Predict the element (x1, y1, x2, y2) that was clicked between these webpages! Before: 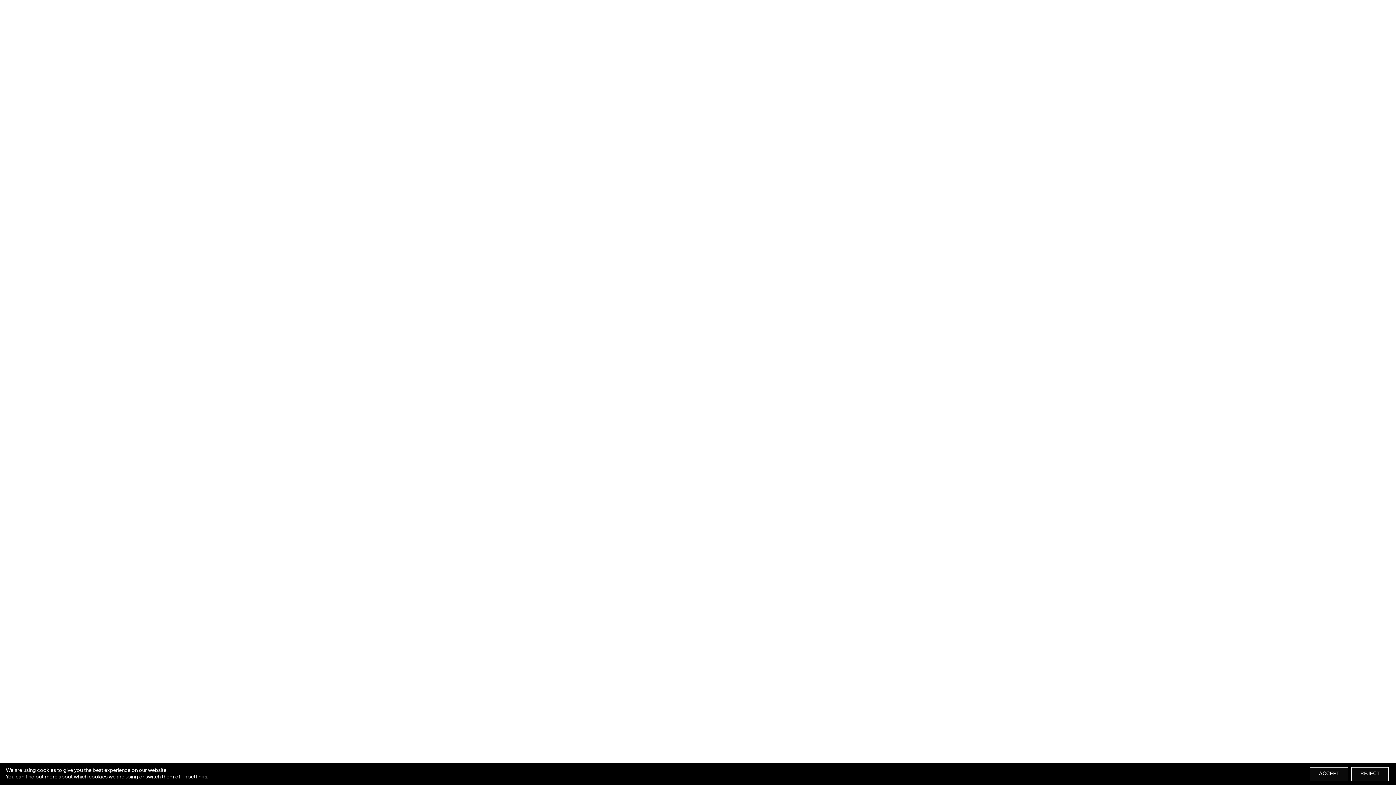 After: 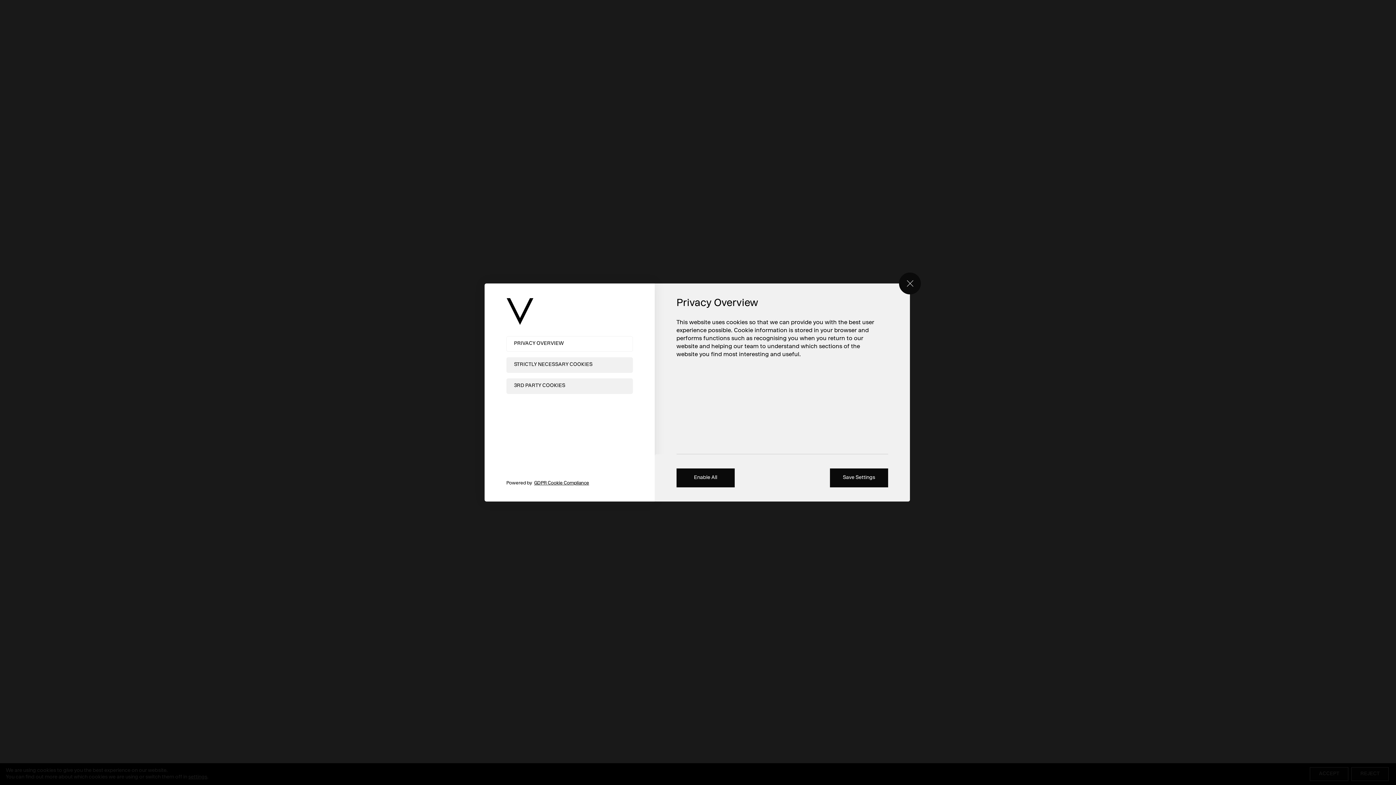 Action: bbox: (188, 774, 207, 781) label: settings